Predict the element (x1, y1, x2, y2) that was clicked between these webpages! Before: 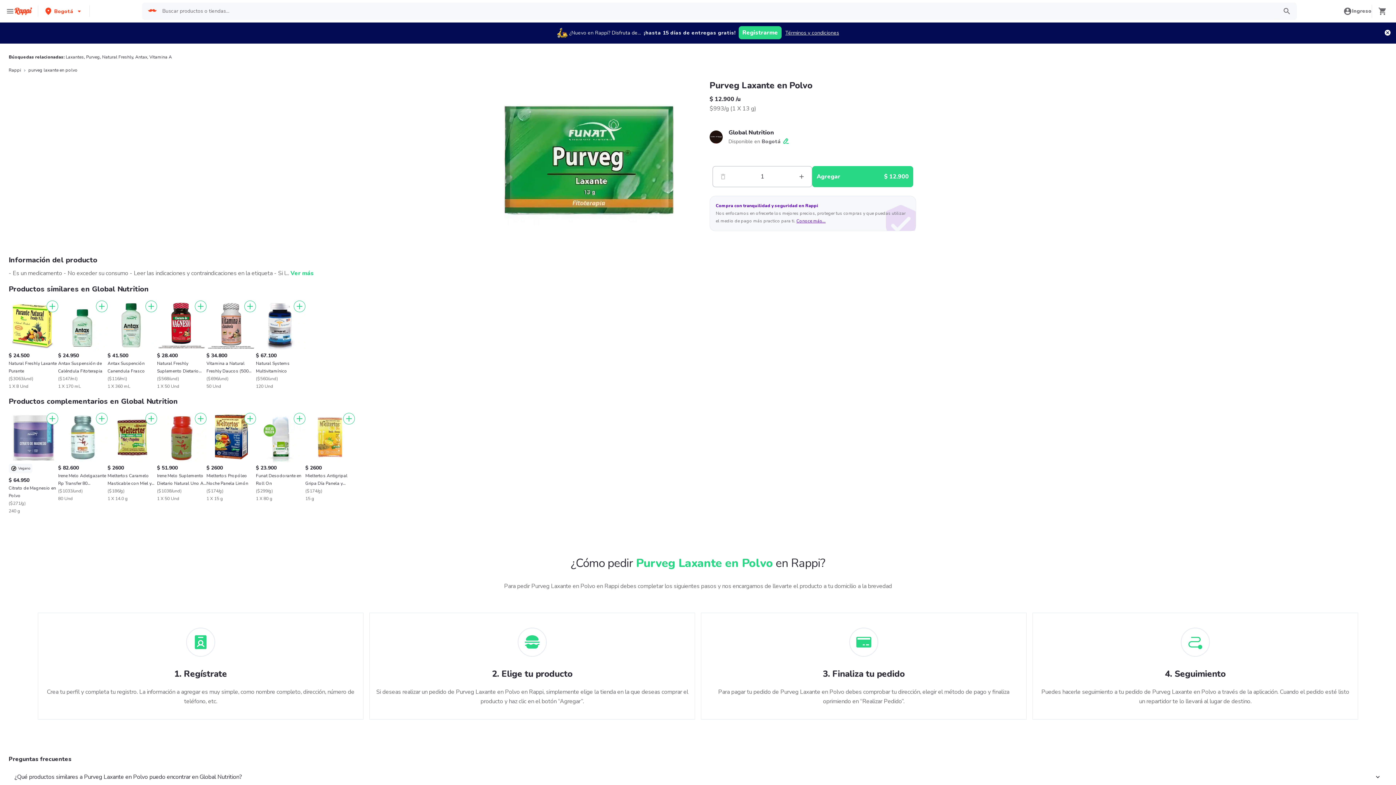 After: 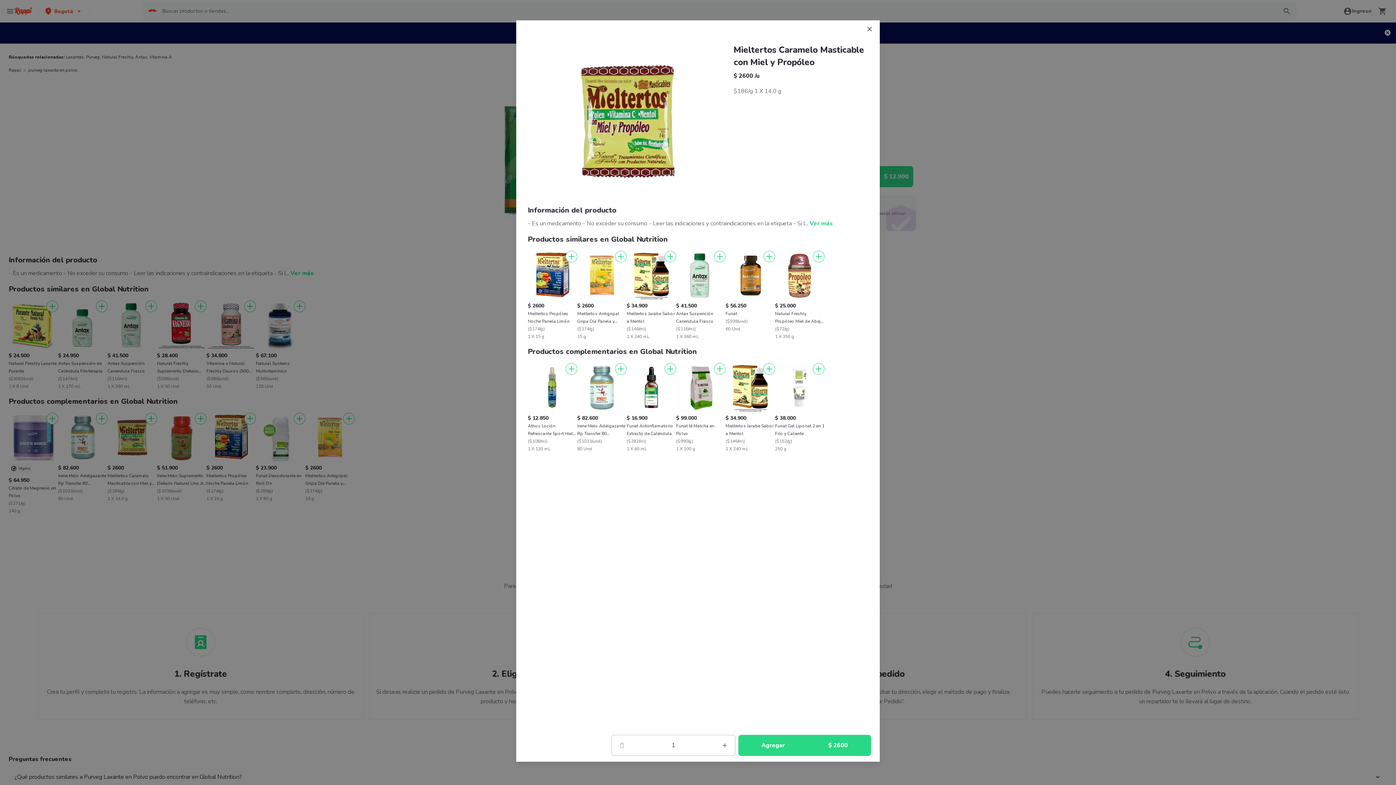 Action: label: $ 2600

Mieltertos Caramelo Masticable con Miel y Propóleo

($186/g)

1 X 14.0 g bbox: (107, 412, 157, 502)